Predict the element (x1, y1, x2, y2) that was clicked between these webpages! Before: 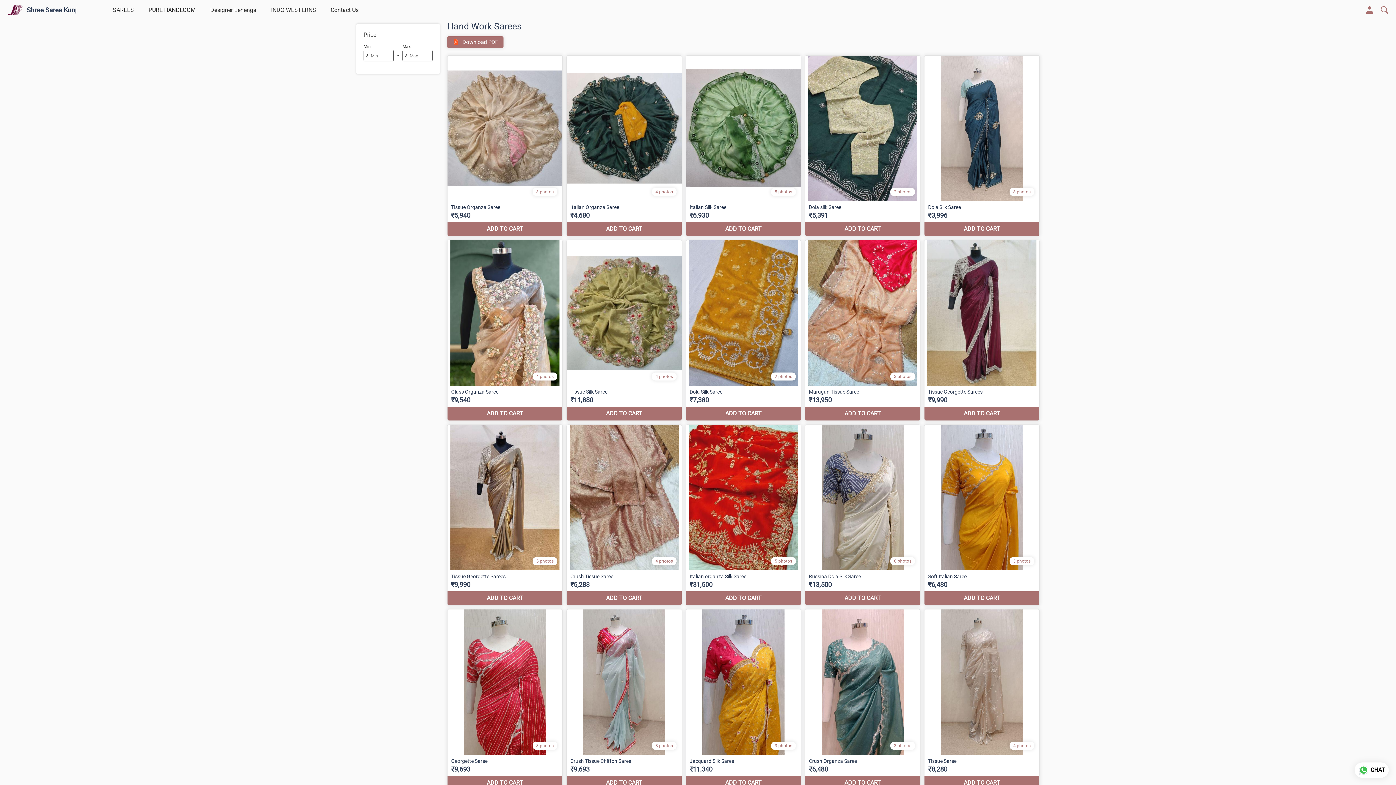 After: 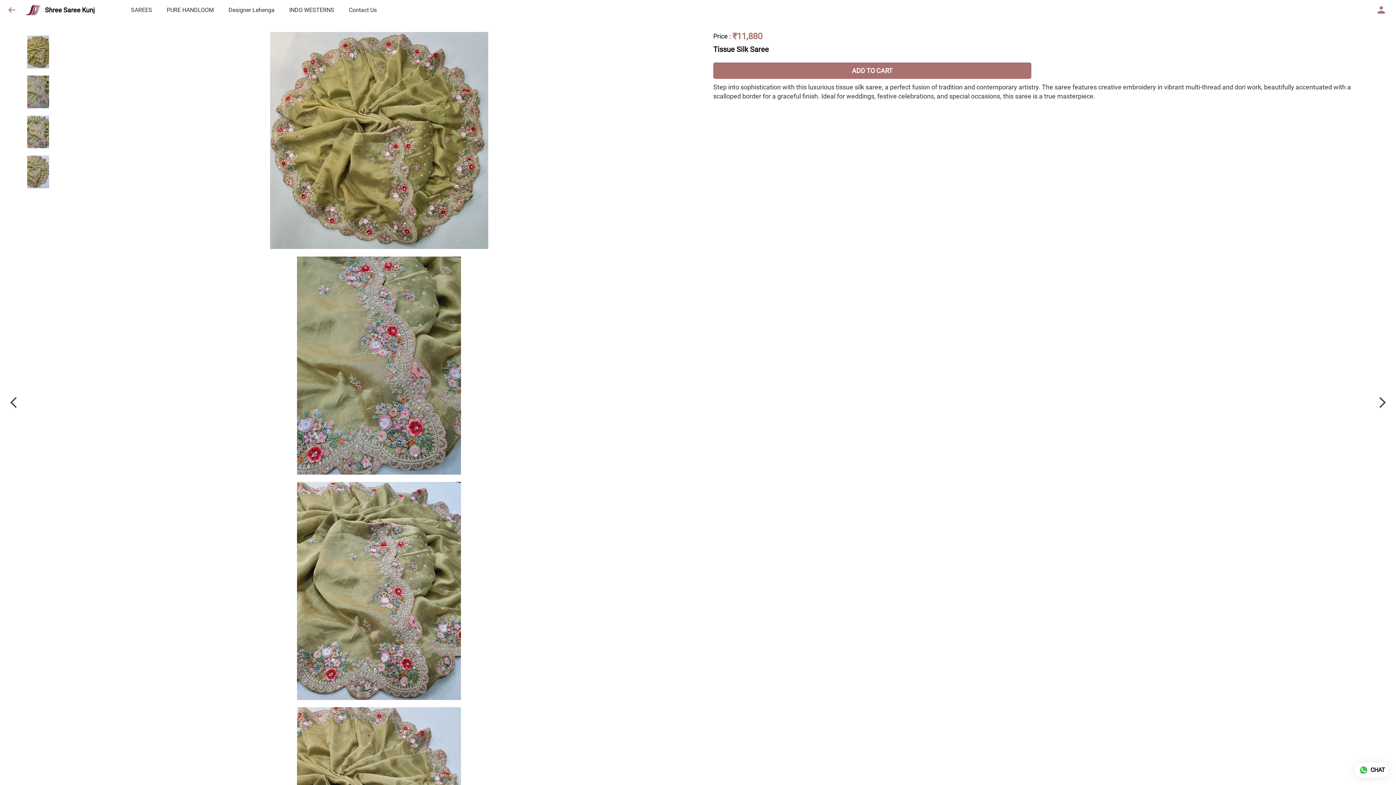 Action: bbox: (564, 238, 684, 422)